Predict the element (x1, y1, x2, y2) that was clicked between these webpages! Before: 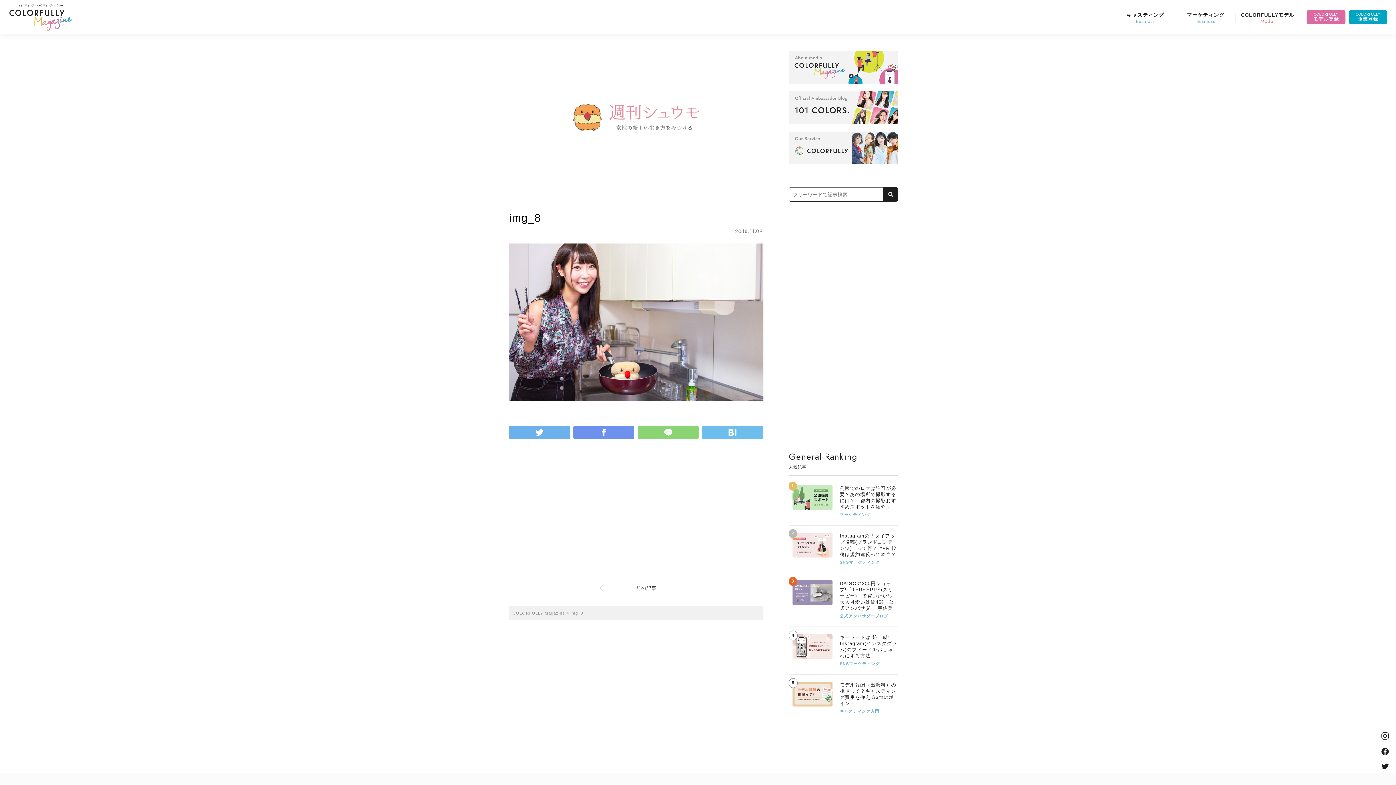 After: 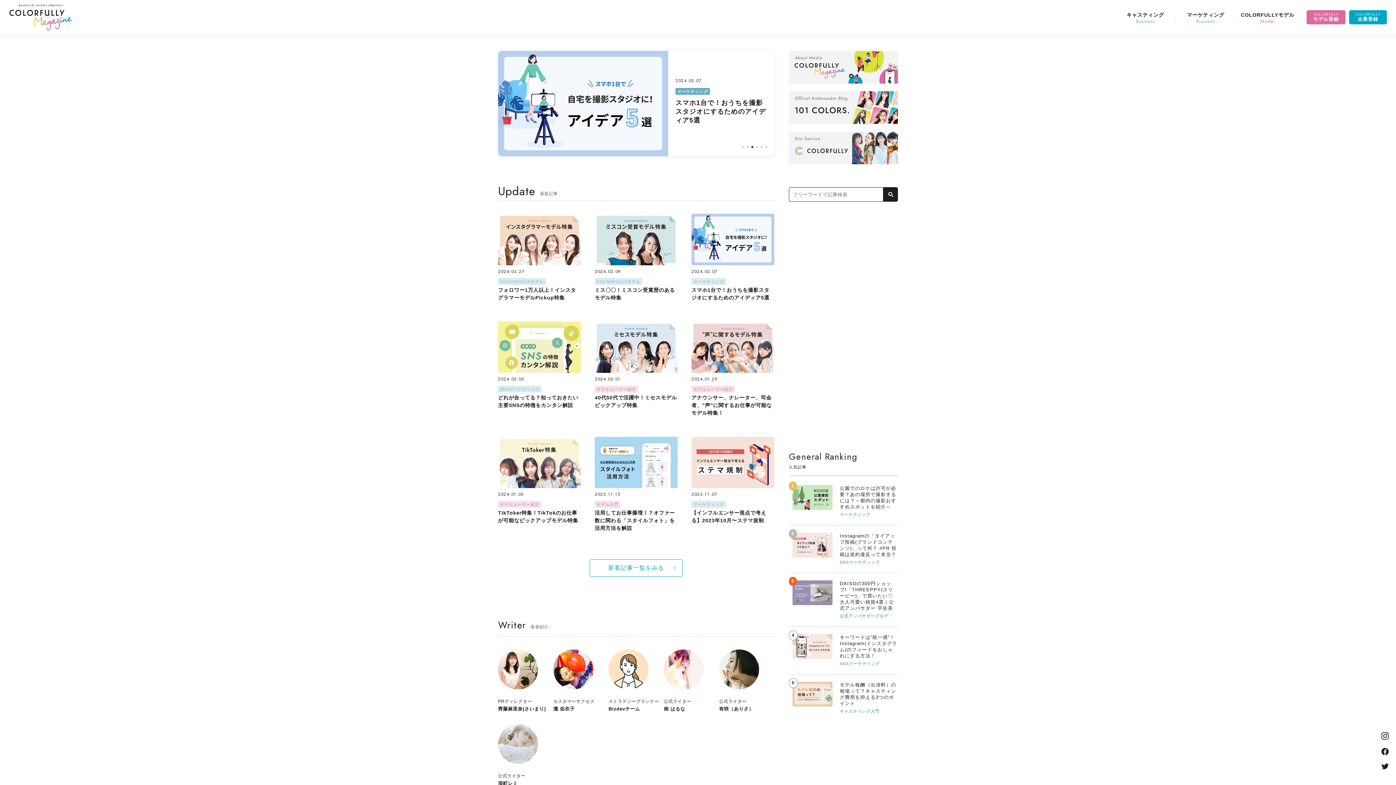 Action: bbox: (9, 25, 72, 31)